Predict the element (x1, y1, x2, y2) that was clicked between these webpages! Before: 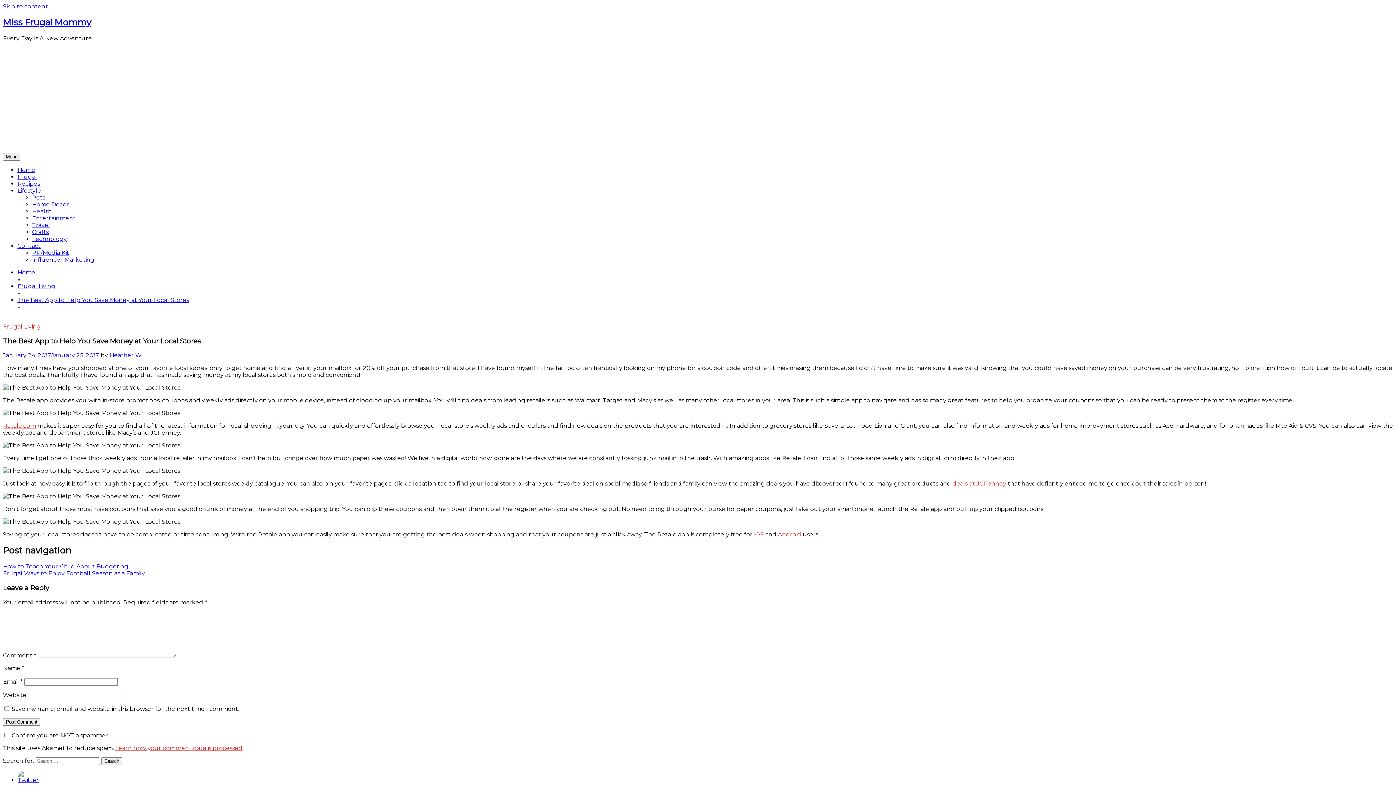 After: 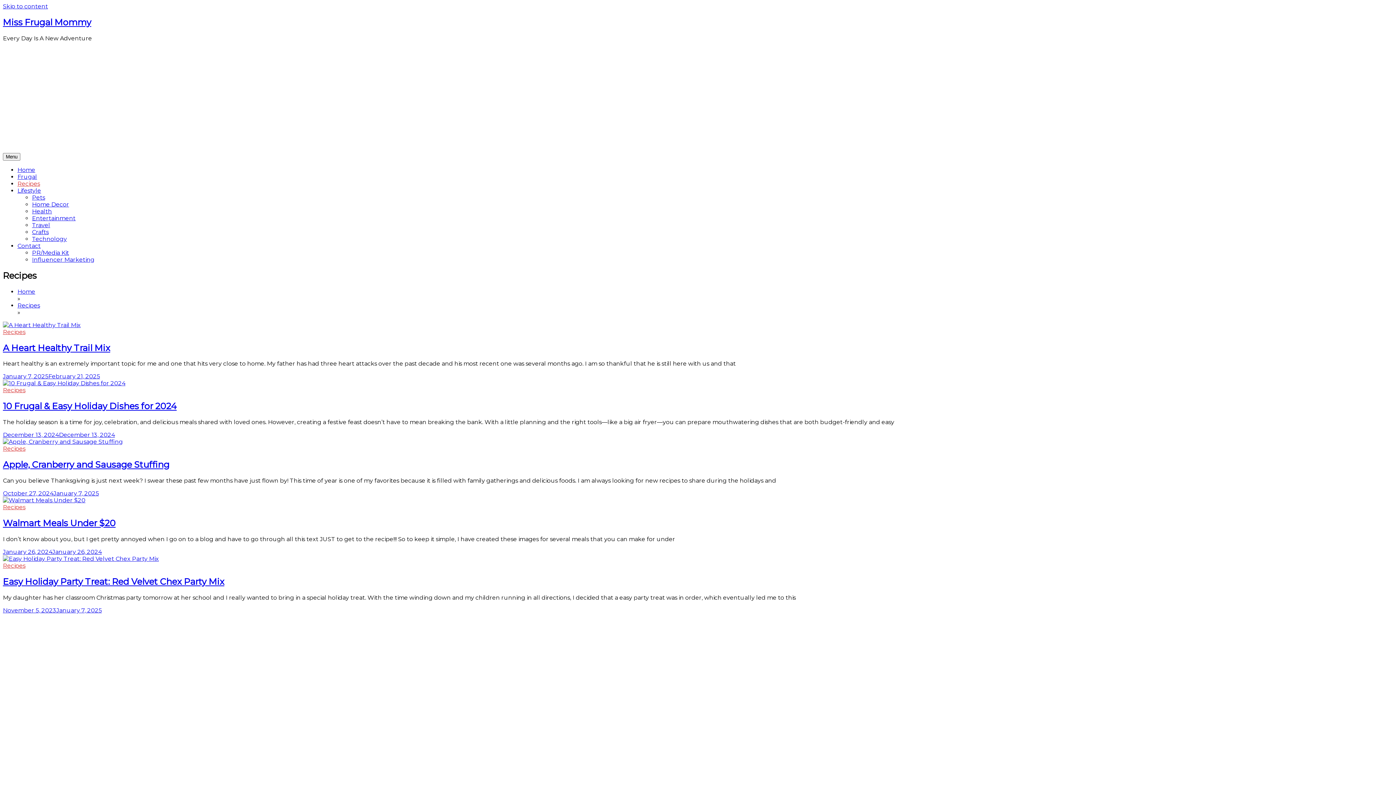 Action: label: Recipes bbox: (17, 180, 40, 187)